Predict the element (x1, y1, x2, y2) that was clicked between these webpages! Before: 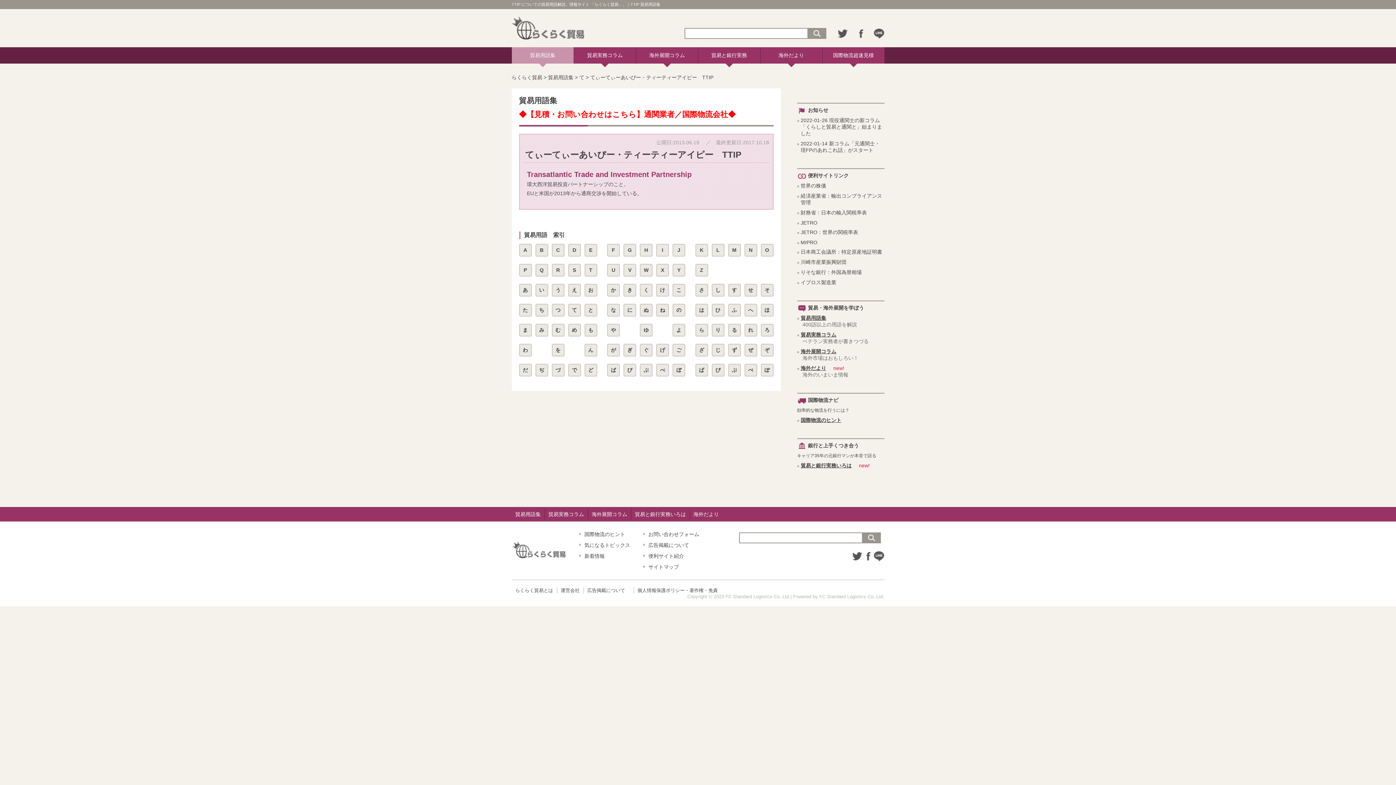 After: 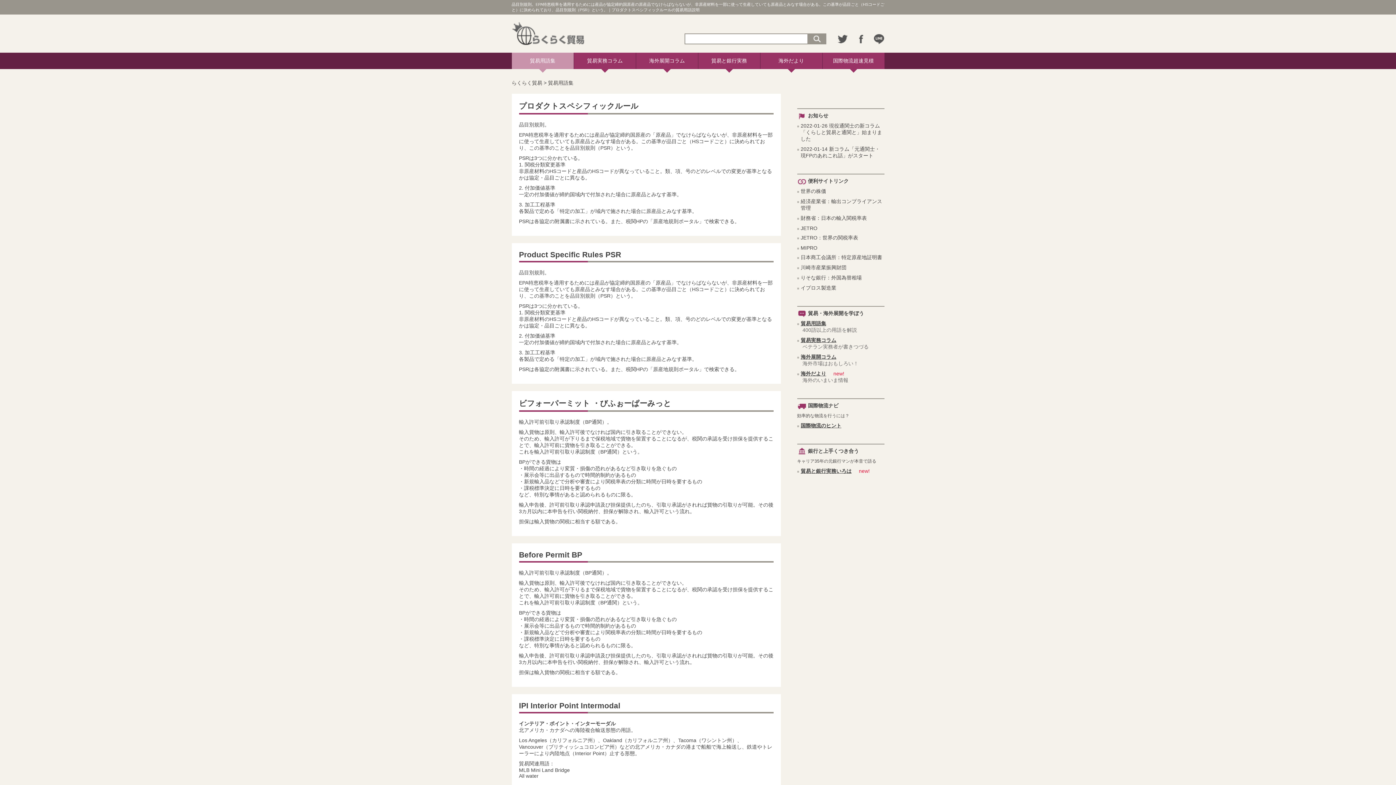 Action: label: 貿易用語集 bbox: (548, 74, 573, 80)